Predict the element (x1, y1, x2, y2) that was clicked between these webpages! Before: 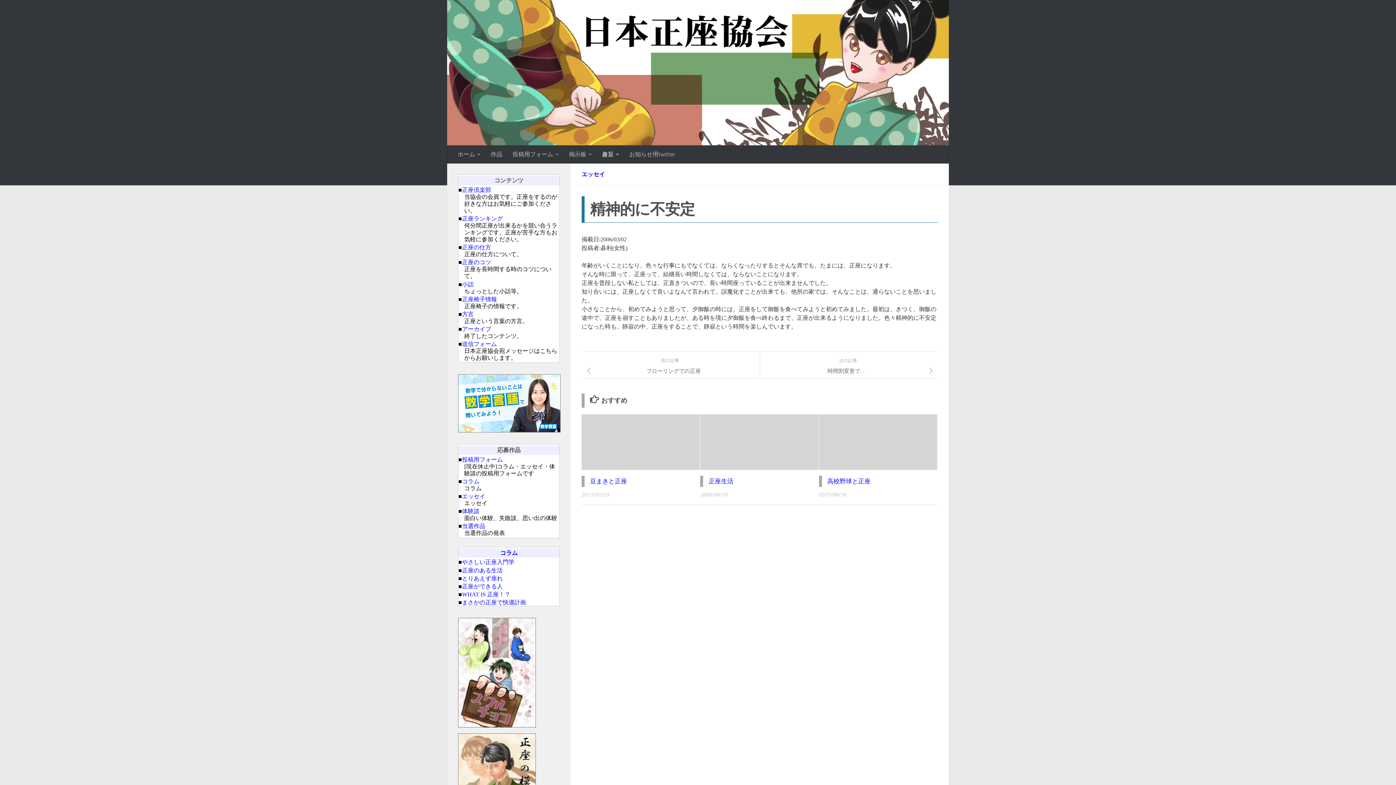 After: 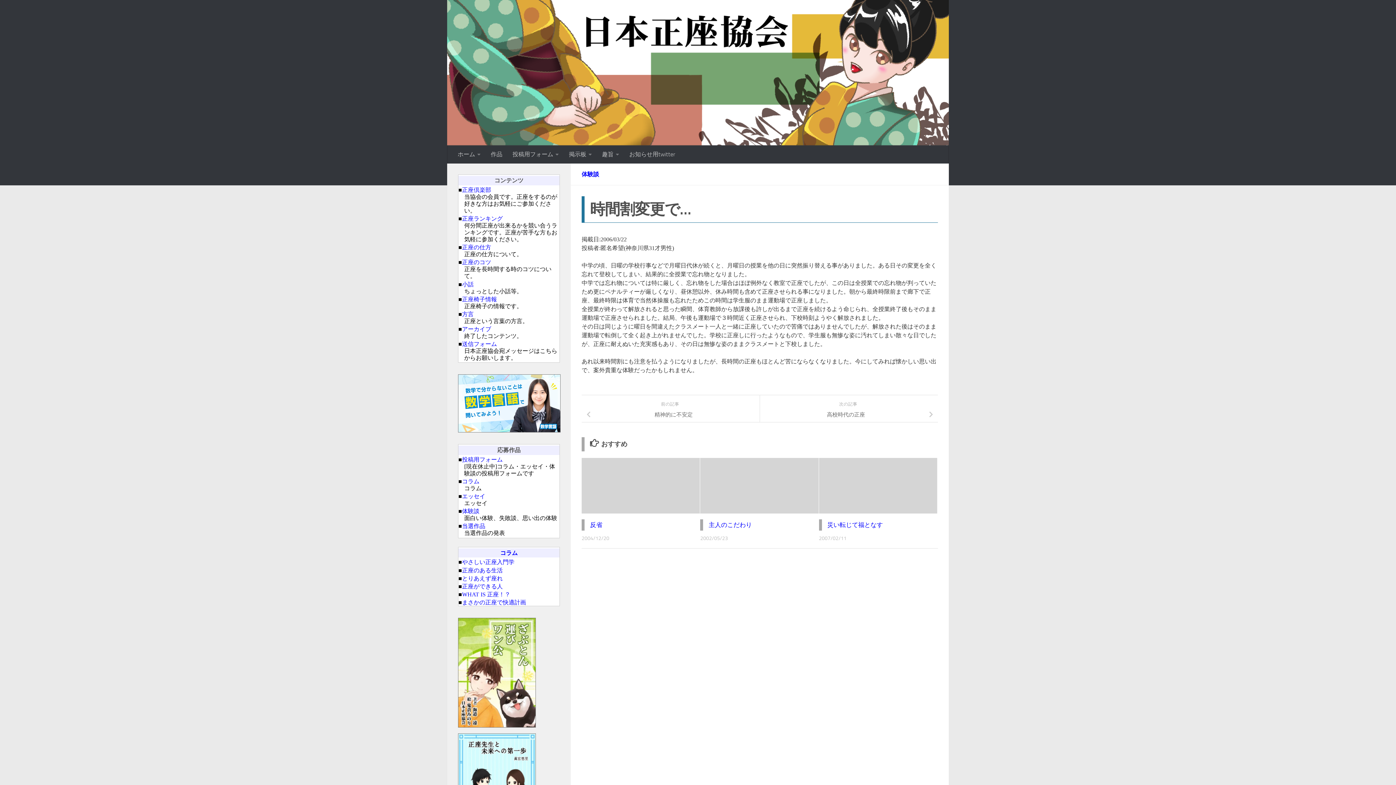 Action: label: 時間割変更で… bbox: (760, 365, 938, 377)